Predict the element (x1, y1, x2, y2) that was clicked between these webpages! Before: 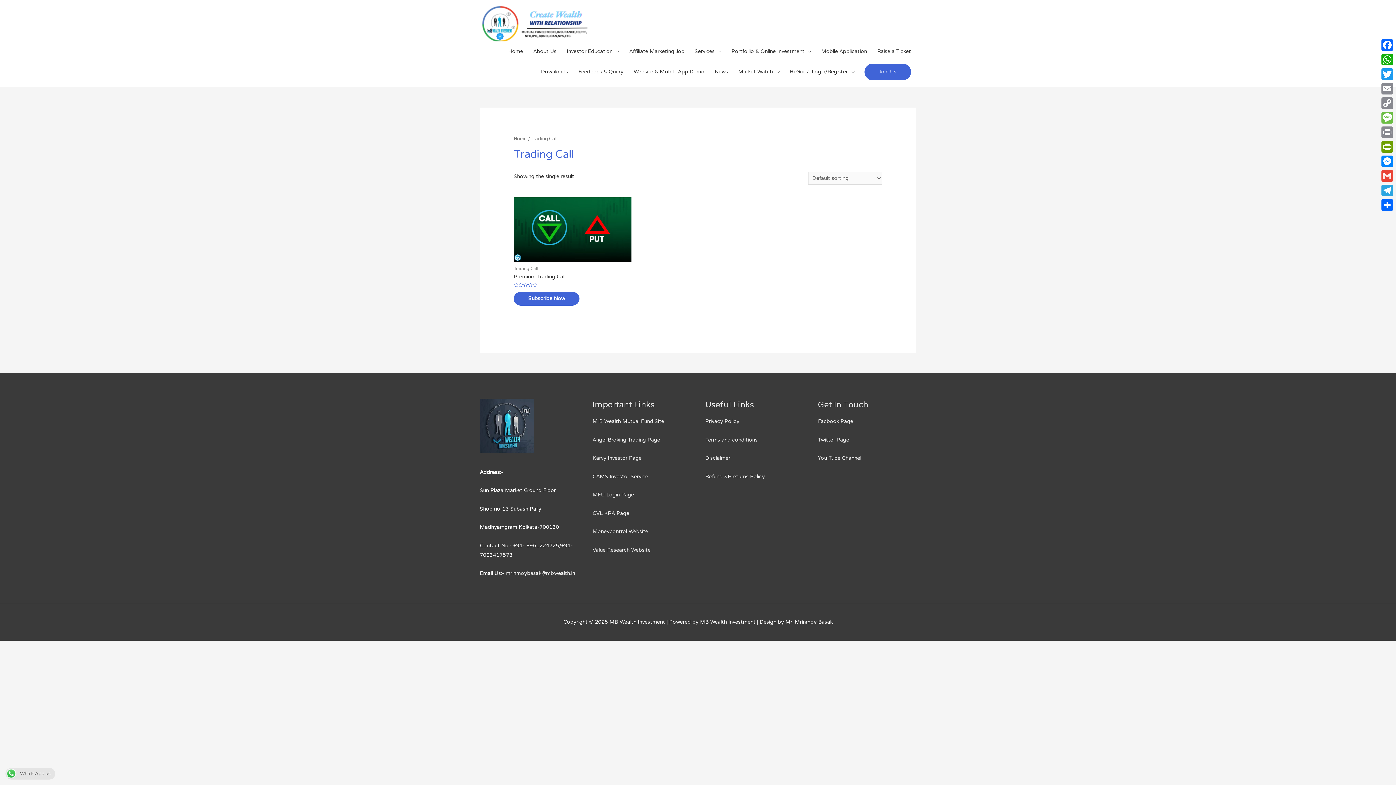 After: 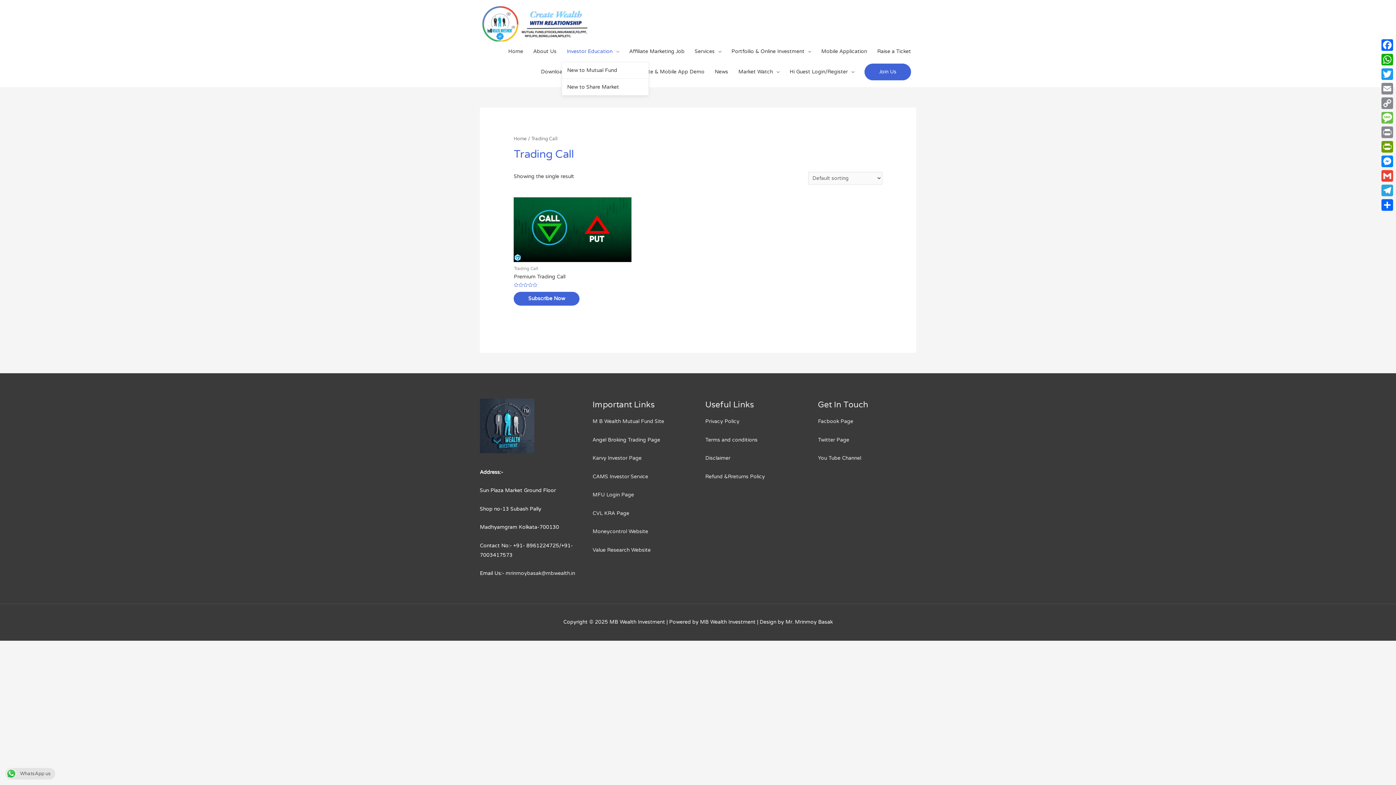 Action: bbox: (561, 41, 624, 61) label: Investor Education